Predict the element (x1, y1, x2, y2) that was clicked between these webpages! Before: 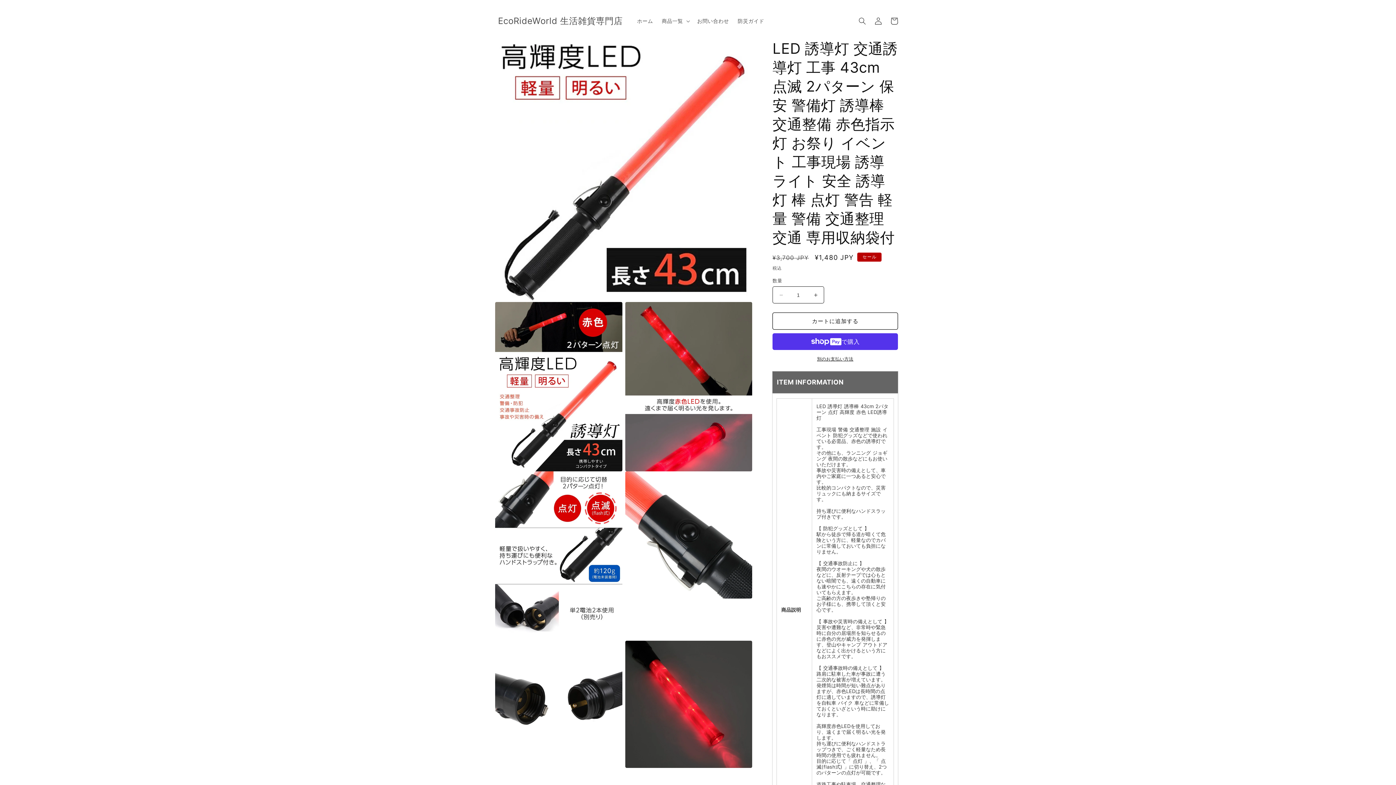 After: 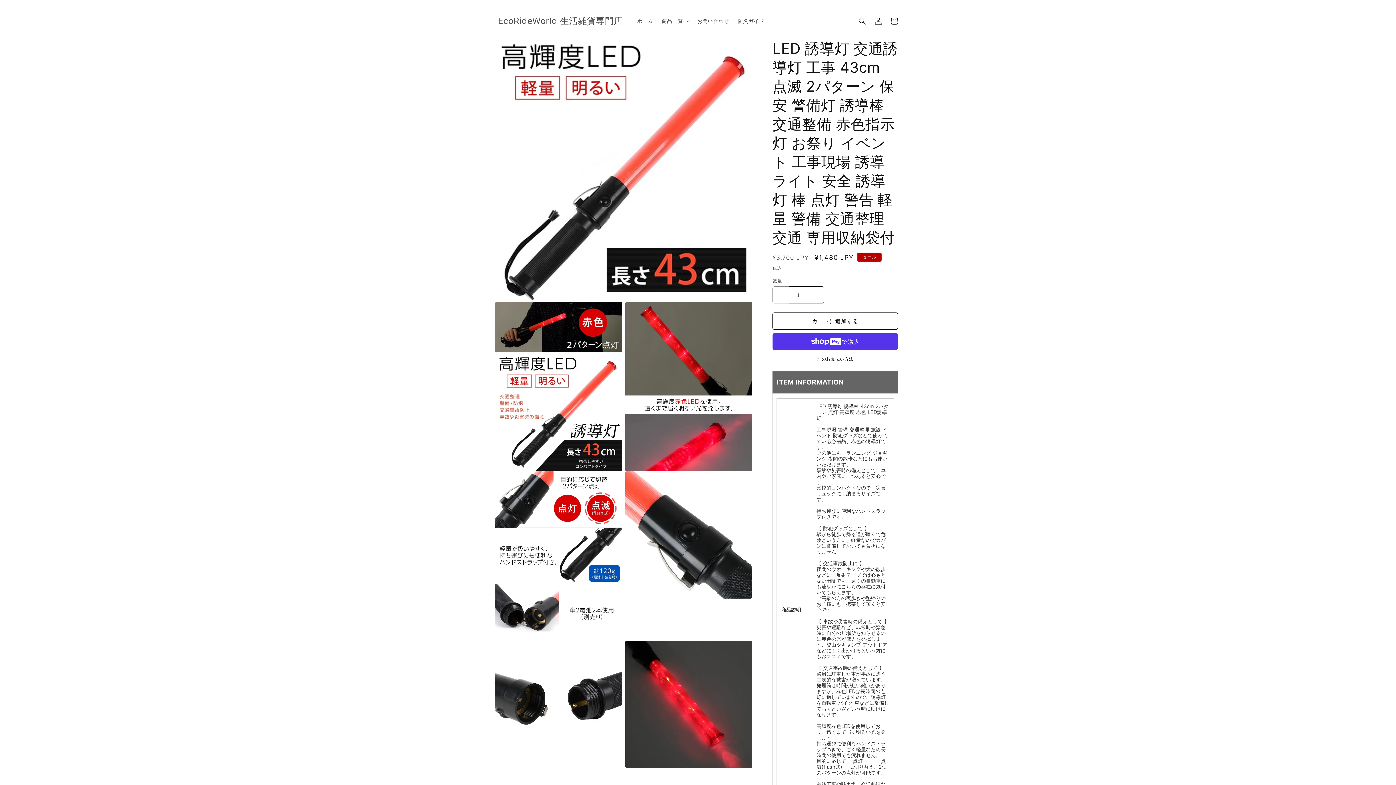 Action: label: LED 誘導灯 交通誘導灯 工事 43cm 点滅 2パターン 保安 警備灯 誘導棒 交通整備 赤色指示灯 お祭り イベント 工事現場 誘導ライト 安全 誘導 灯 棒 点灯 警告 軽量 警備 交通整理 交通 専用収納袋付の数量を減らす bbox: (773, 286, 789, 303)